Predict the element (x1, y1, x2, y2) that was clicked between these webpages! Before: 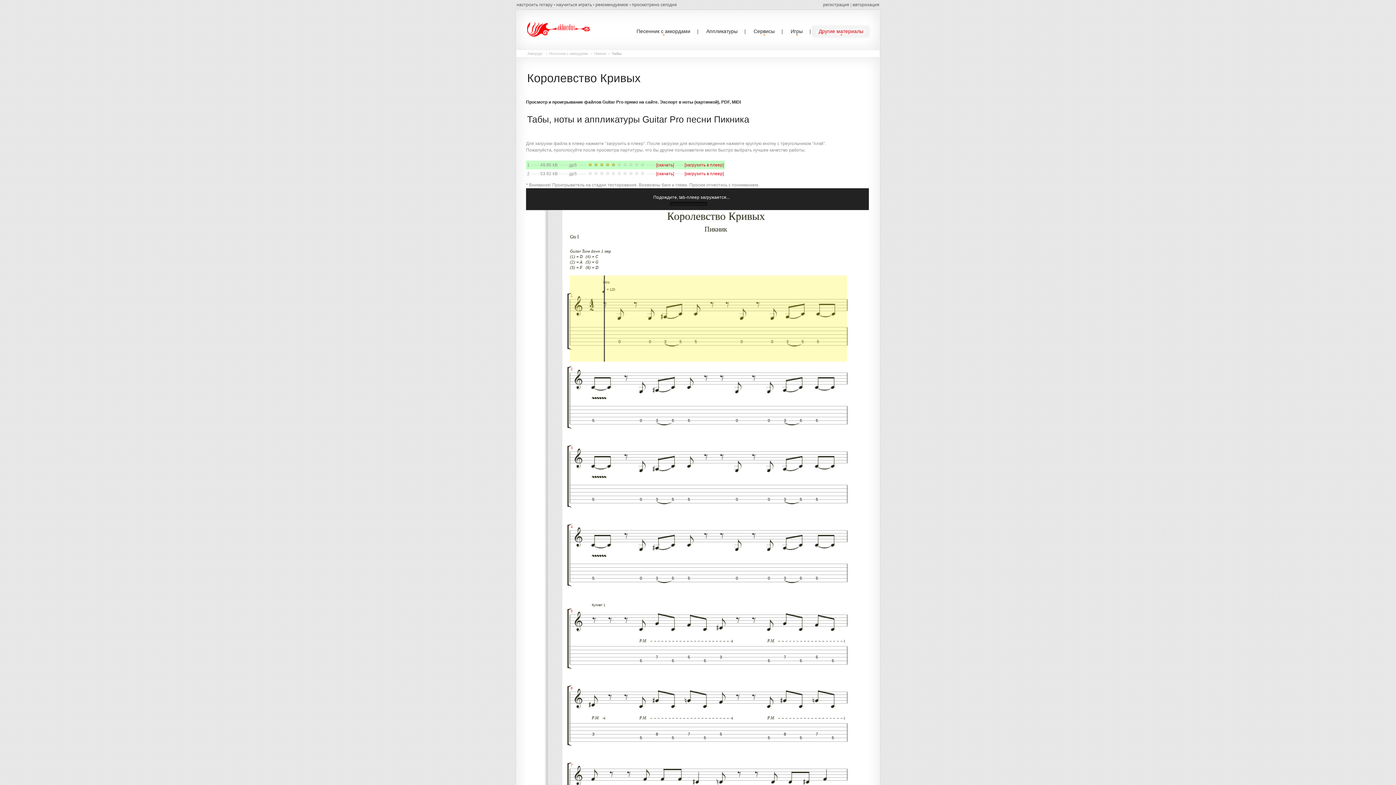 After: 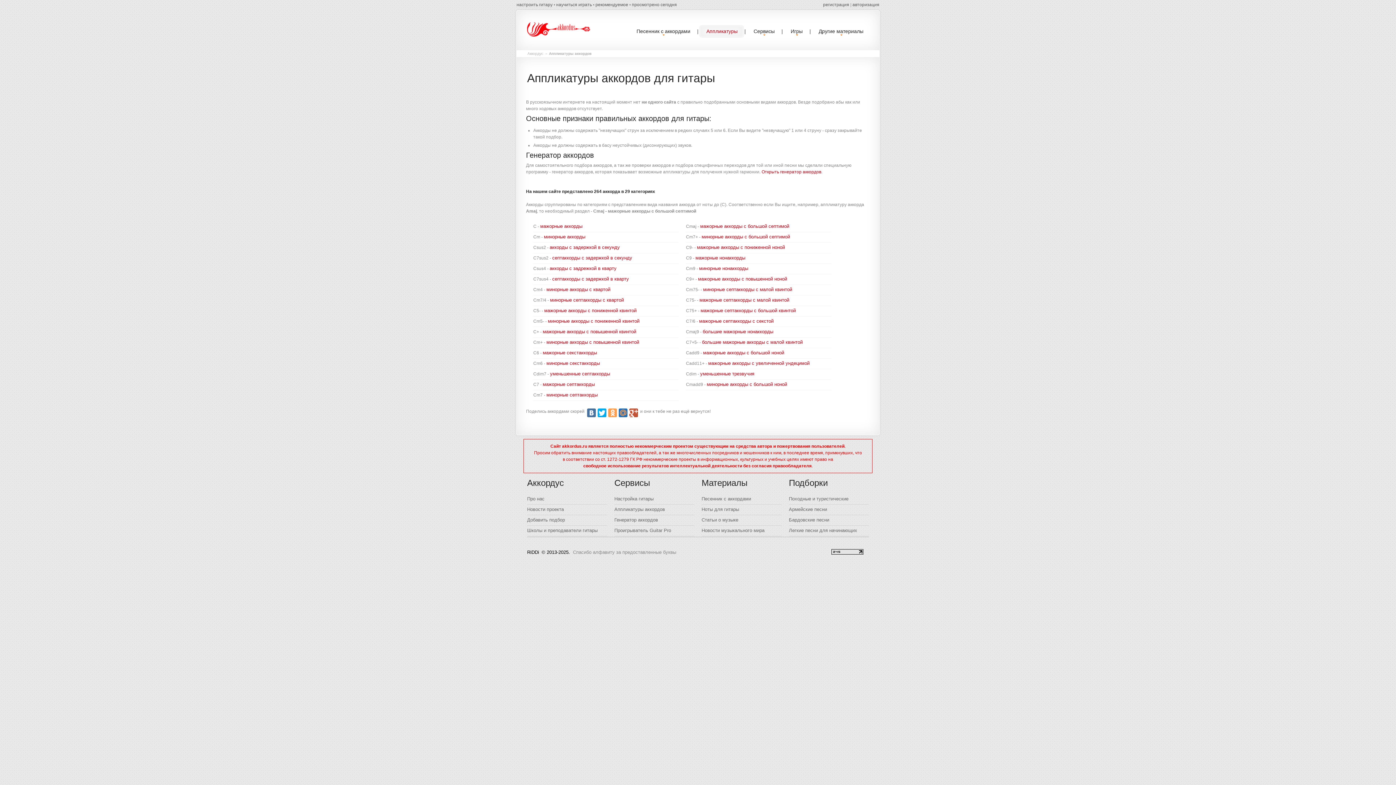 Action: bbox: (699, 25, 745, 38) label: Аппликатуры